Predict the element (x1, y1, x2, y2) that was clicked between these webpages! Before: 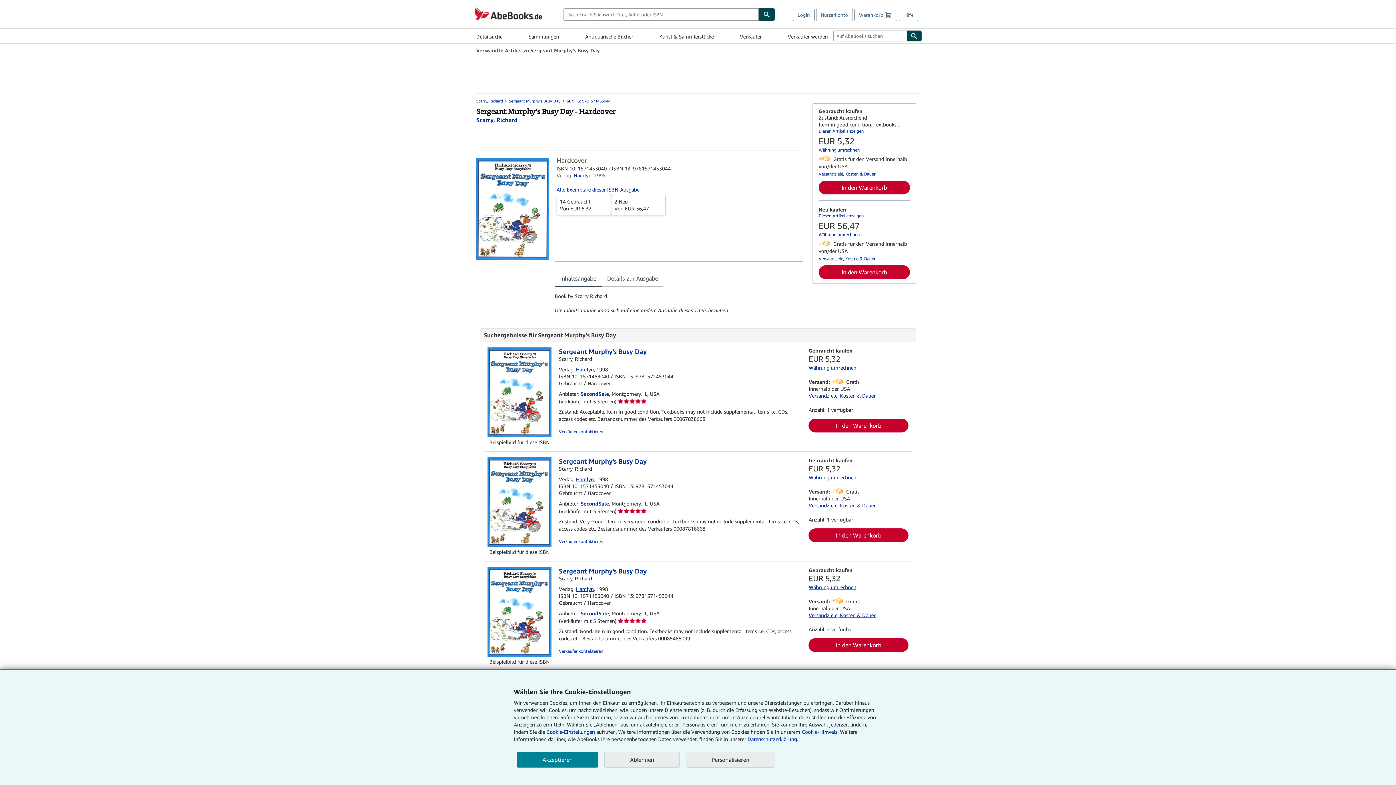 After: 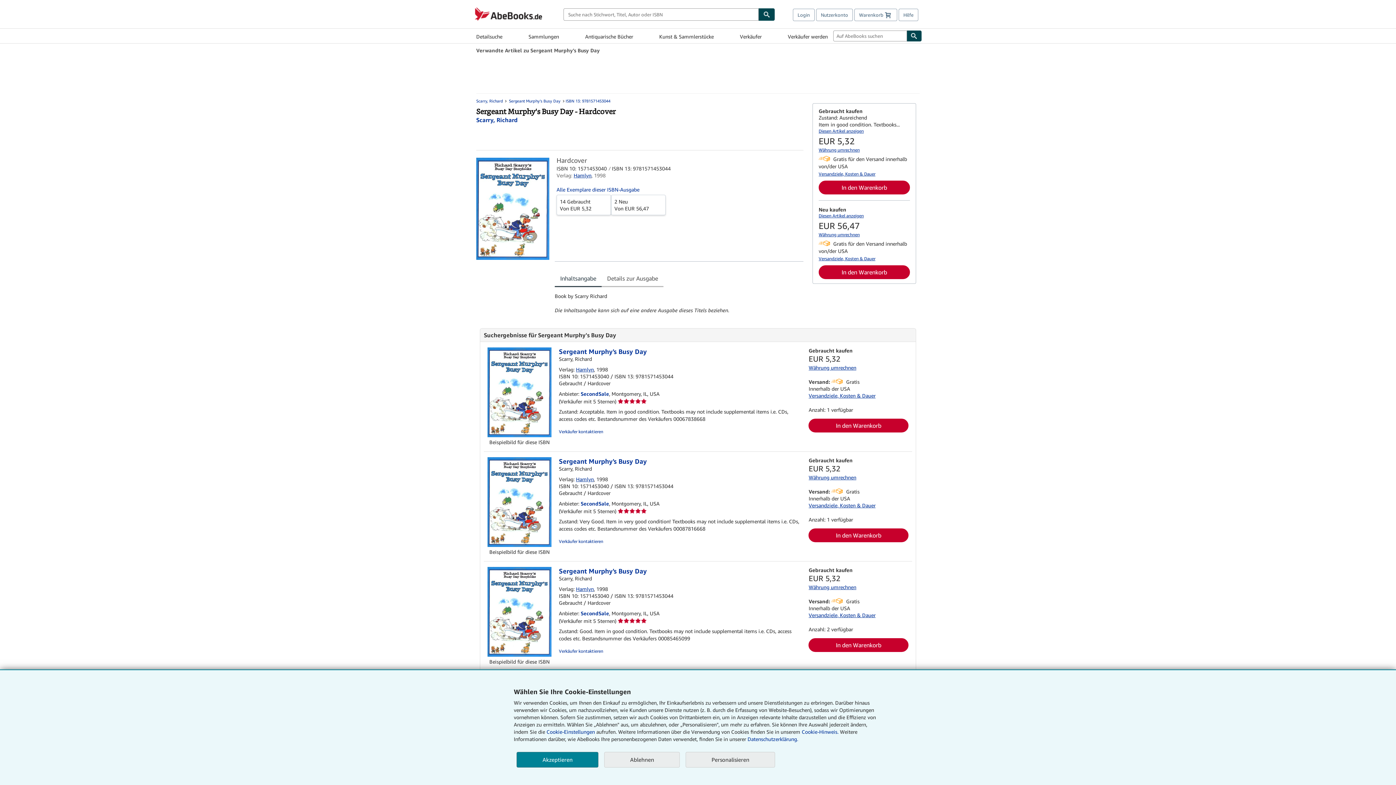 Action: label: Versandziele, Kosten & Dauer bbox: (818, 256, 875, 261)